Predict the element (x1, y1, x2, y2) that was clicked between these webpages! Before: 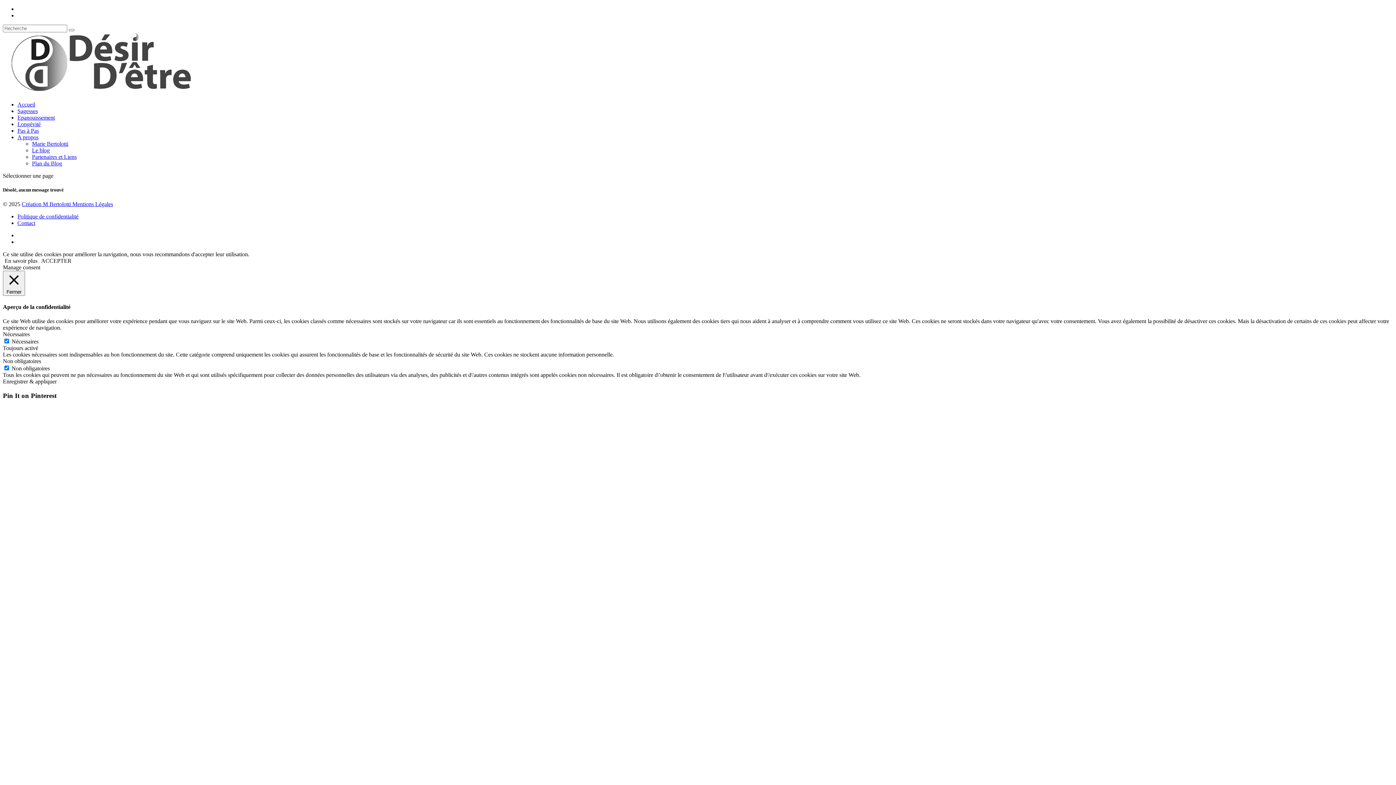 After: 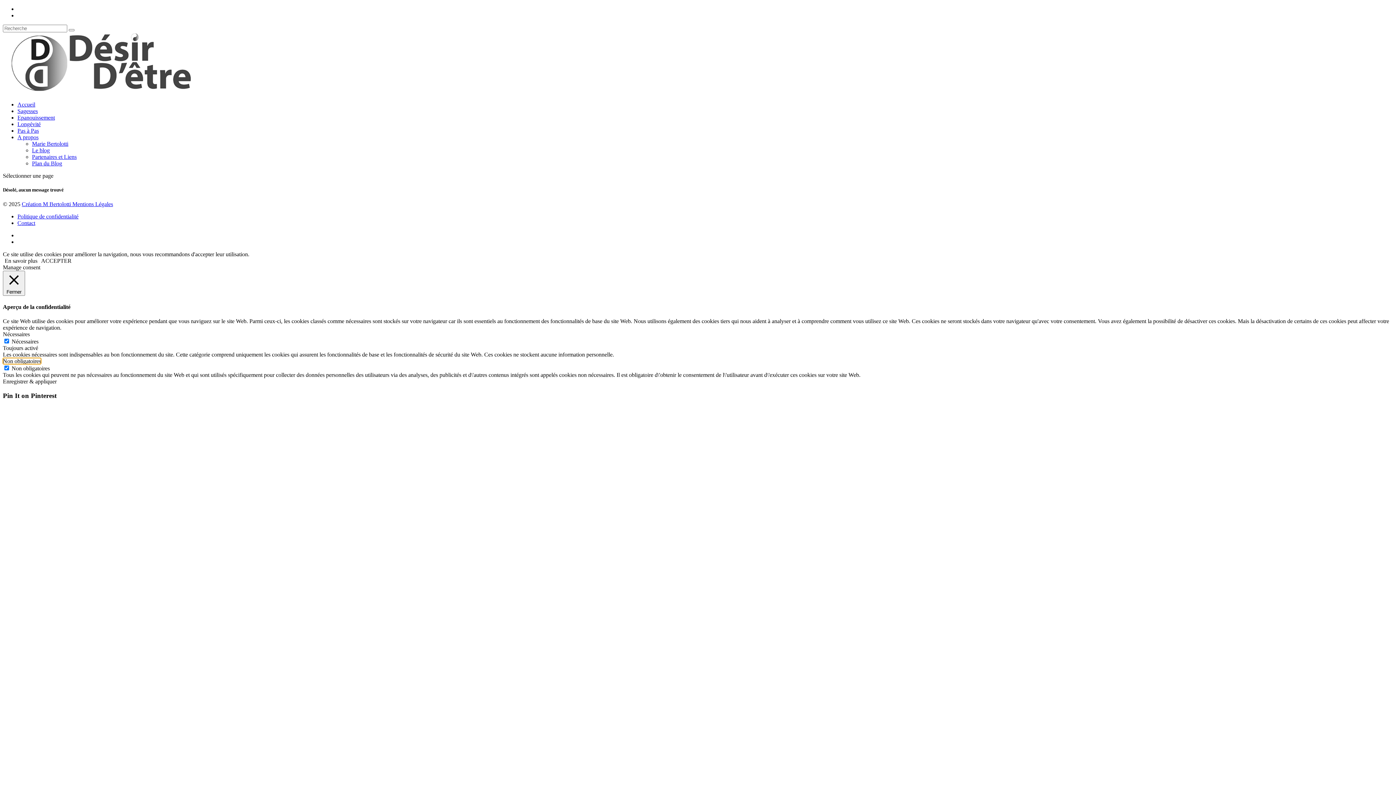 Action: label: Non obligatoires bbox: (2, 358, 41, 364)